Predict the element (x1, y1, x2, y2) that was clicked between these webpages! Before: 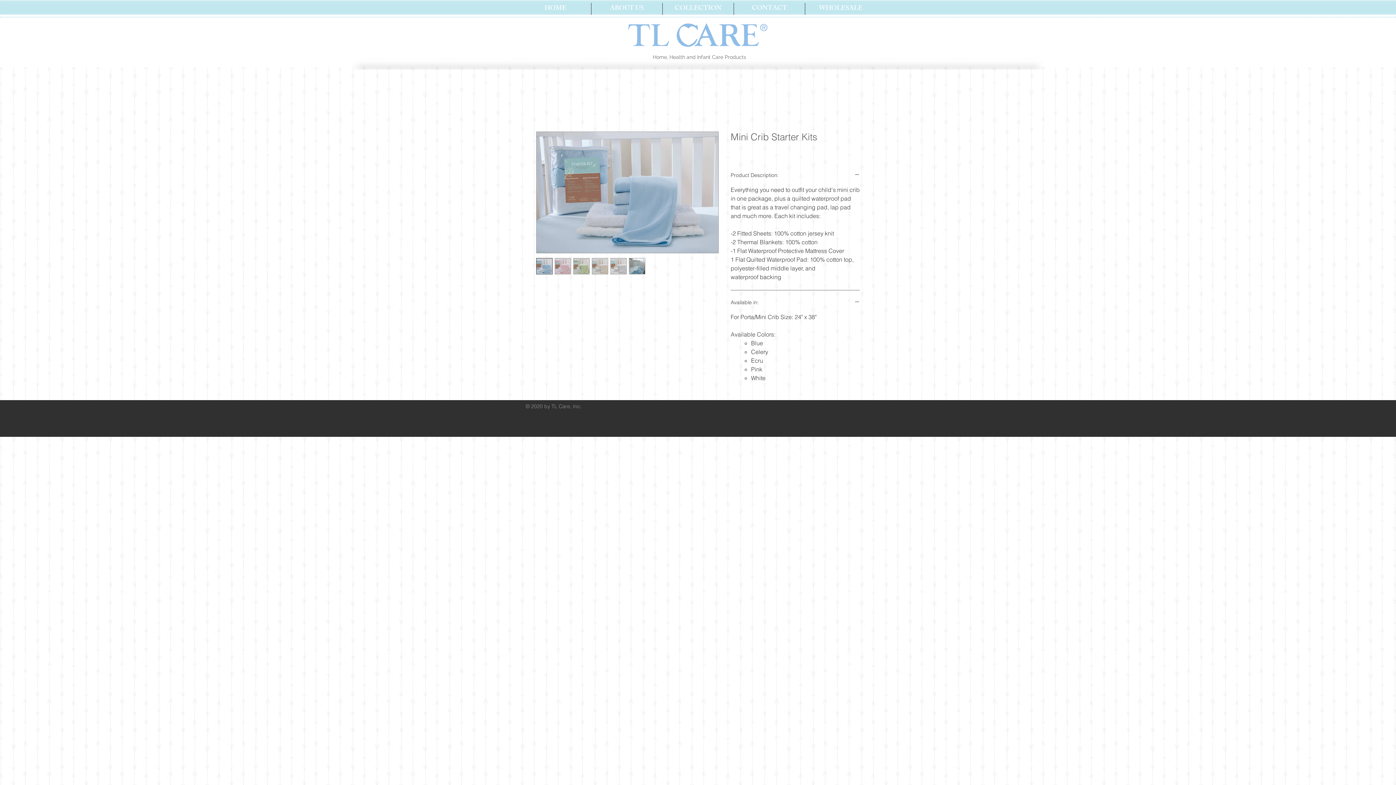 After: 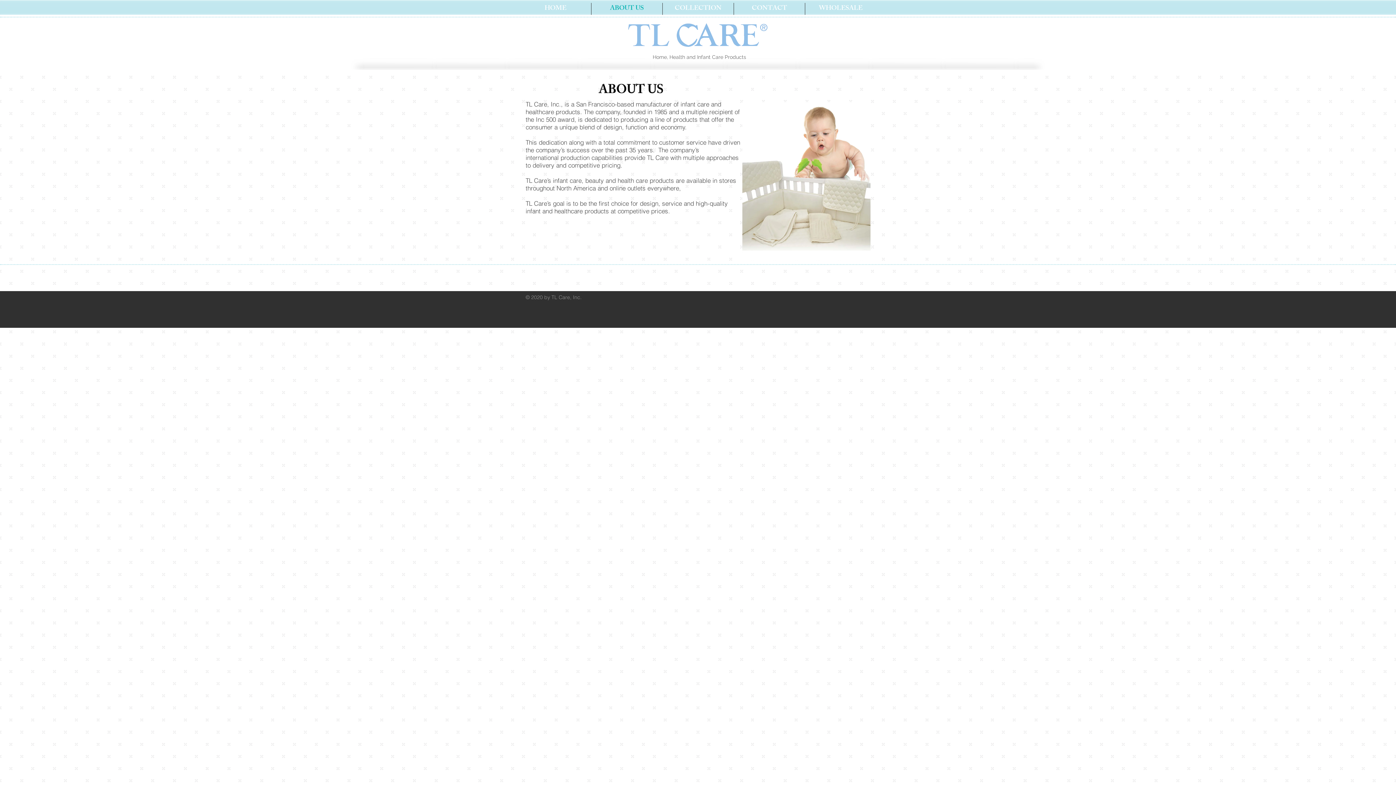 Action: label: ABOUT US bbox: (591, 2, 662, 14)